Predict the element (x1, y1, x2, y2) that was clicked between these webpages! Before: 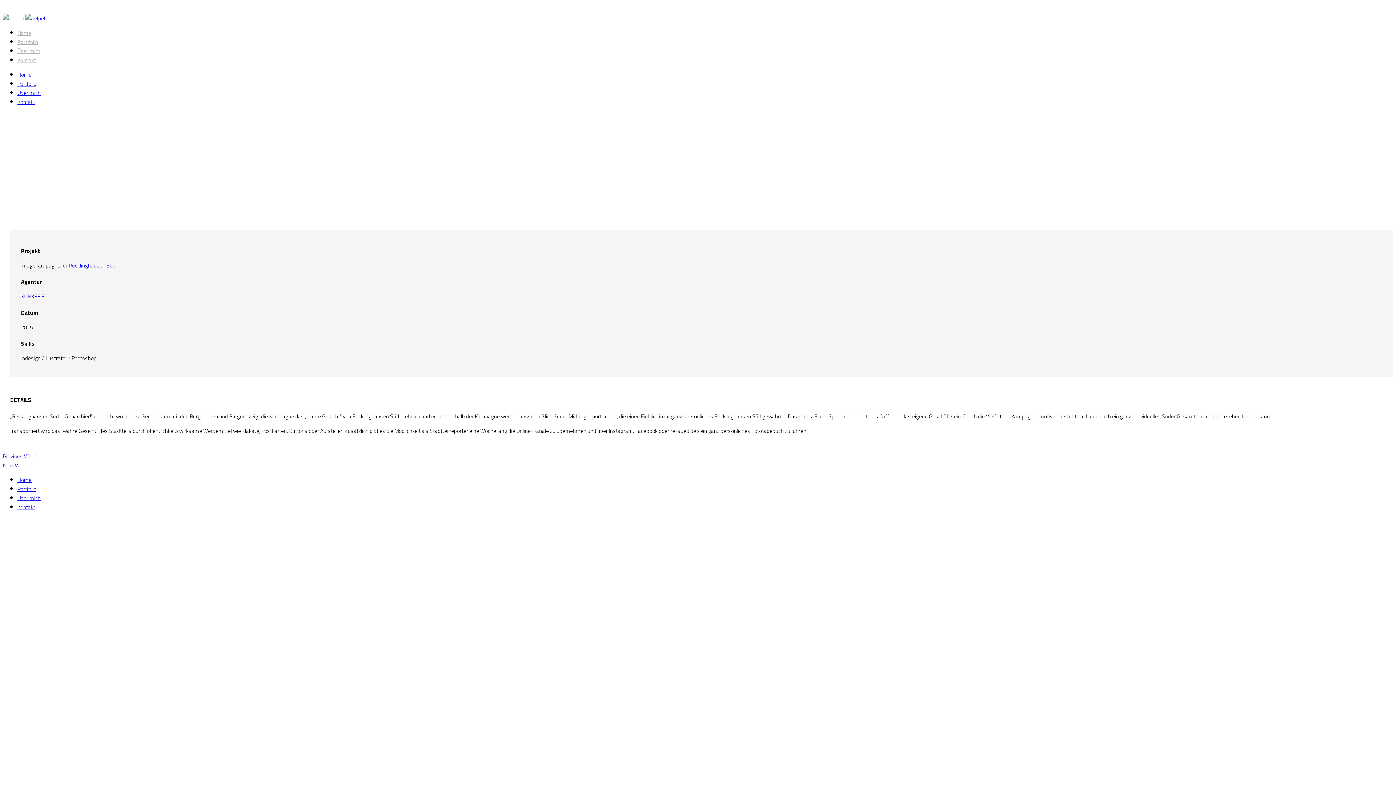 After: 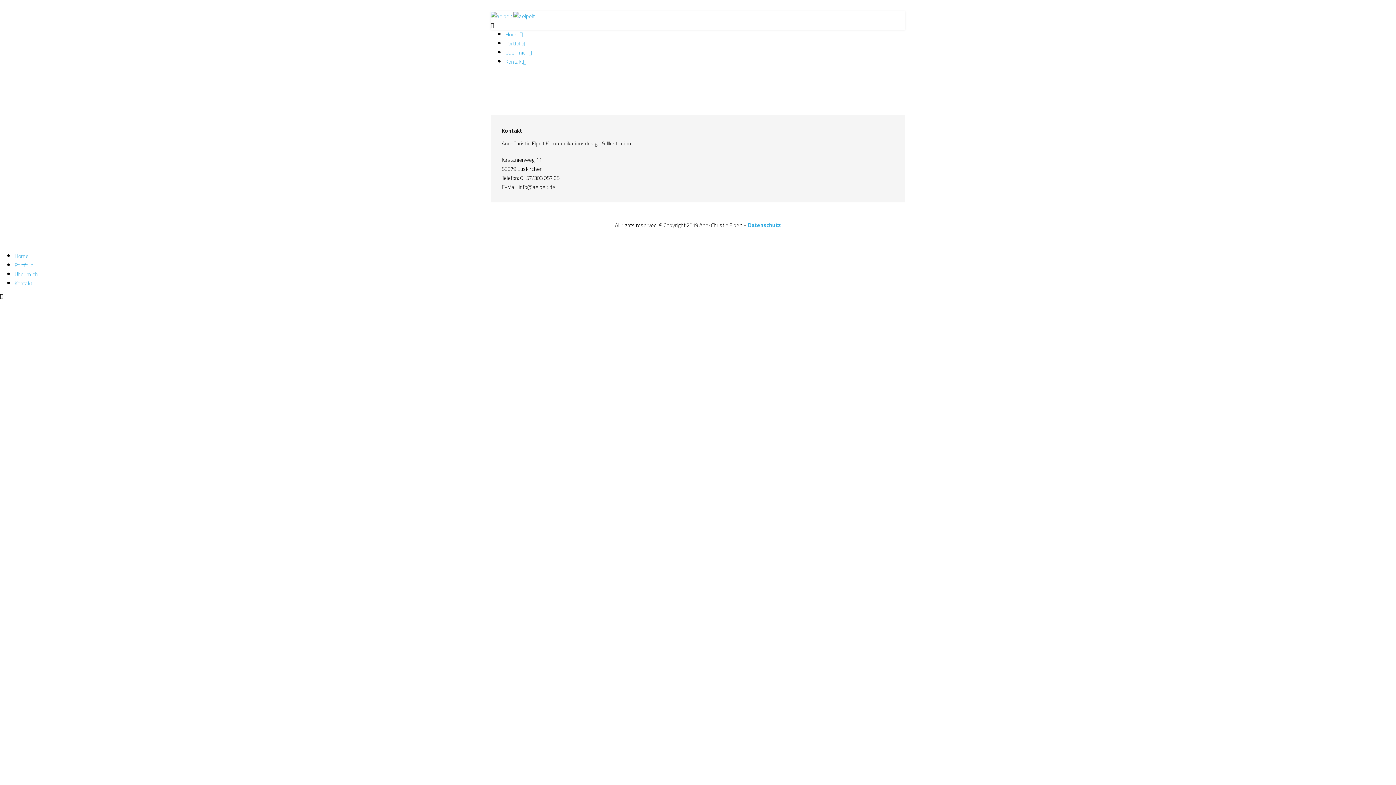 Action: bbox: (17, 54, 36, 65) label: Kontakt